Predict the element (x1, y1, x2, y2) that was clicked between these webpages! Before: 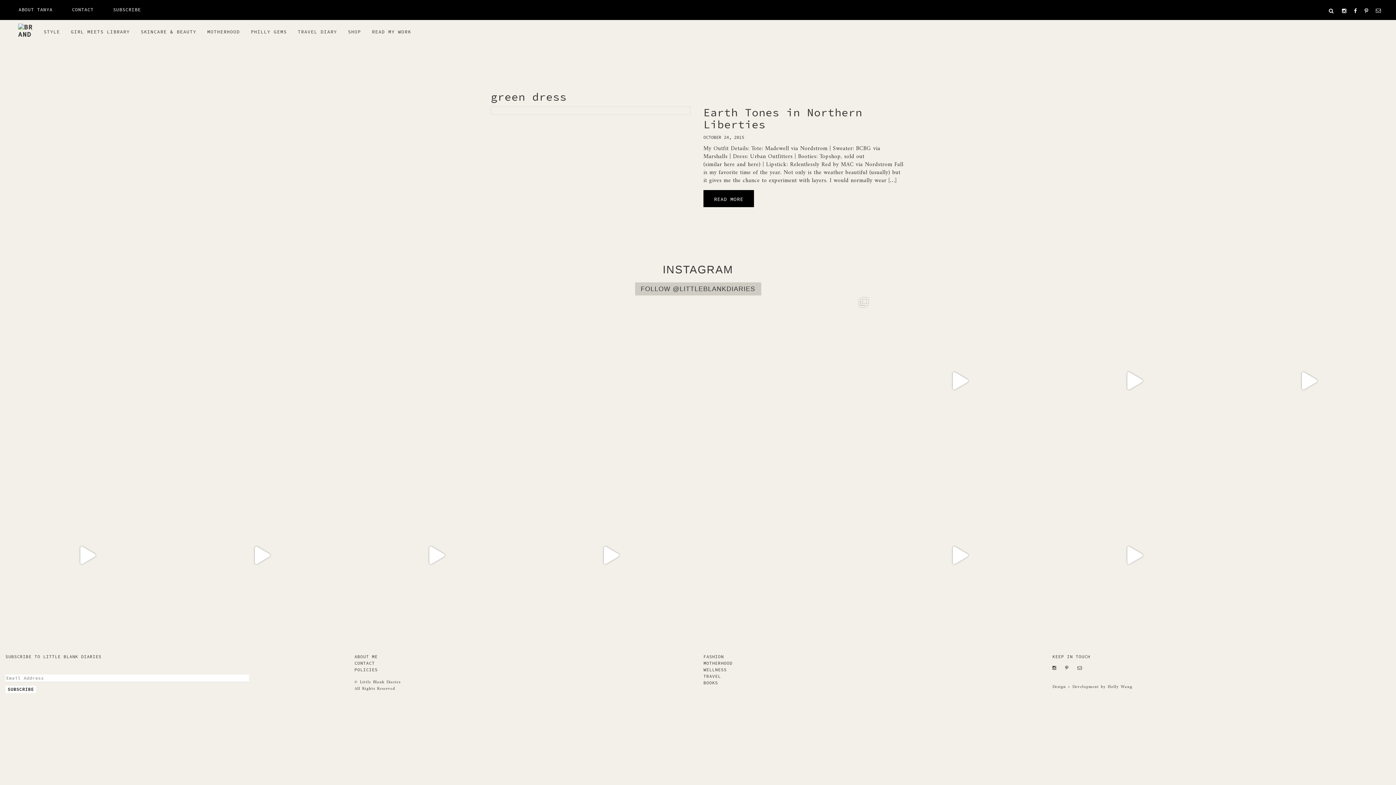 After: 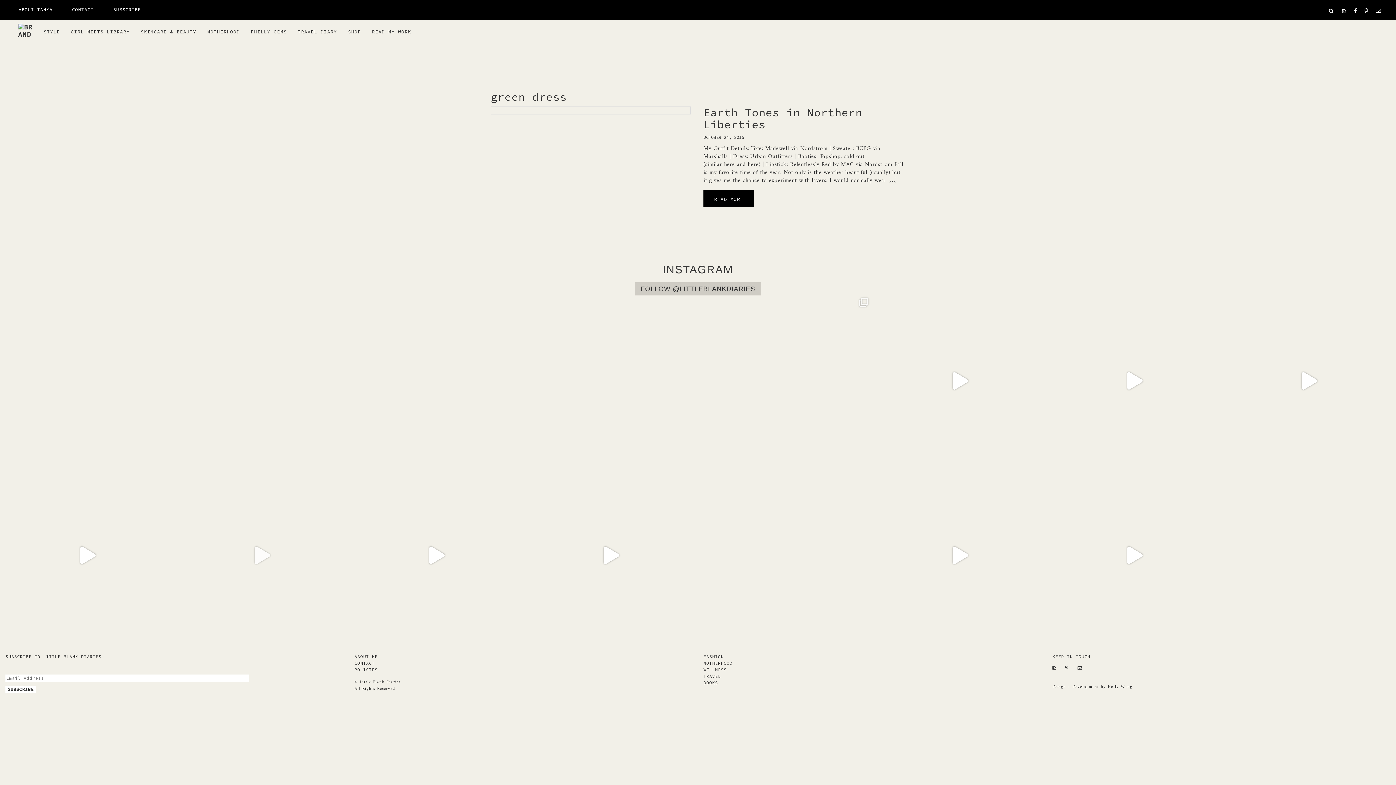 Action: label: I wore this one item of clothing every day for the bbox: (174, 468, 349, 642)